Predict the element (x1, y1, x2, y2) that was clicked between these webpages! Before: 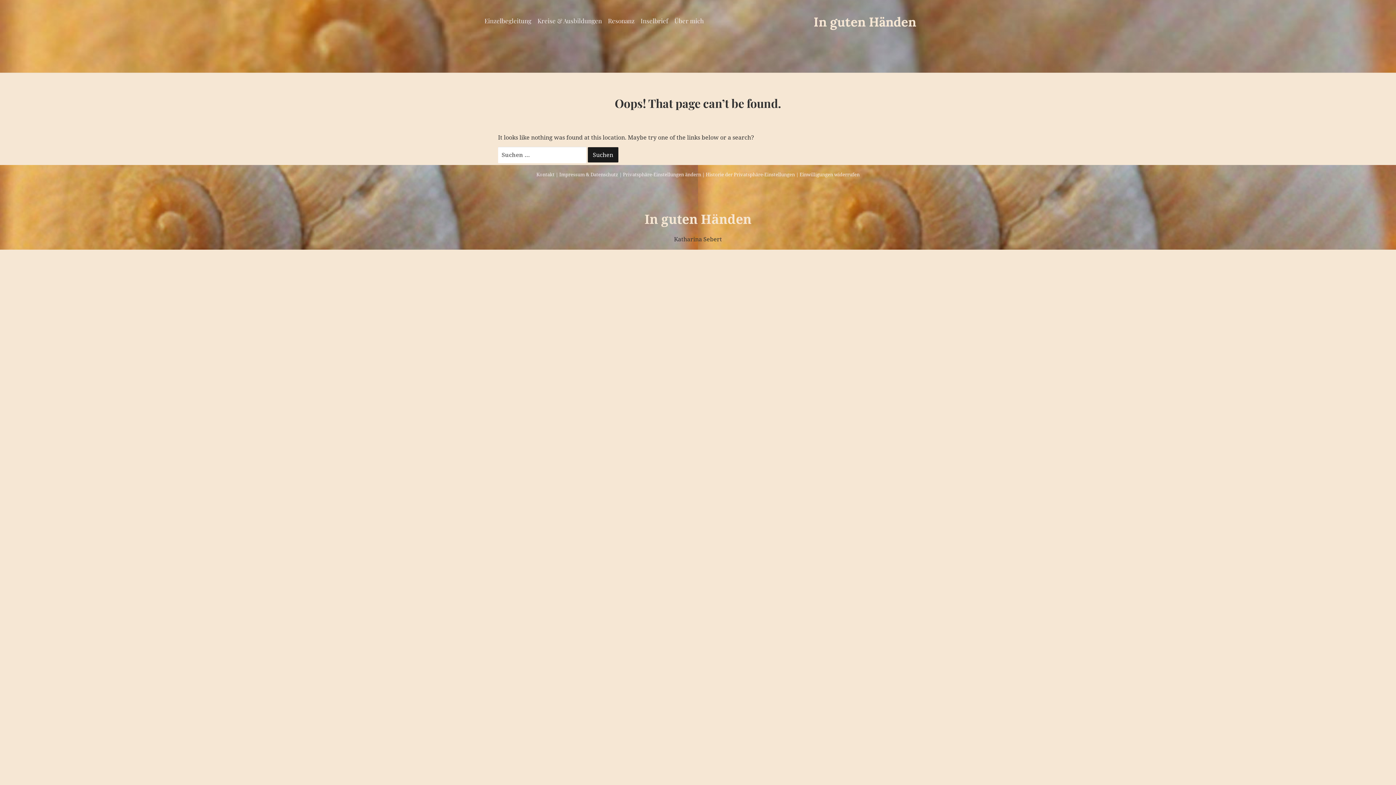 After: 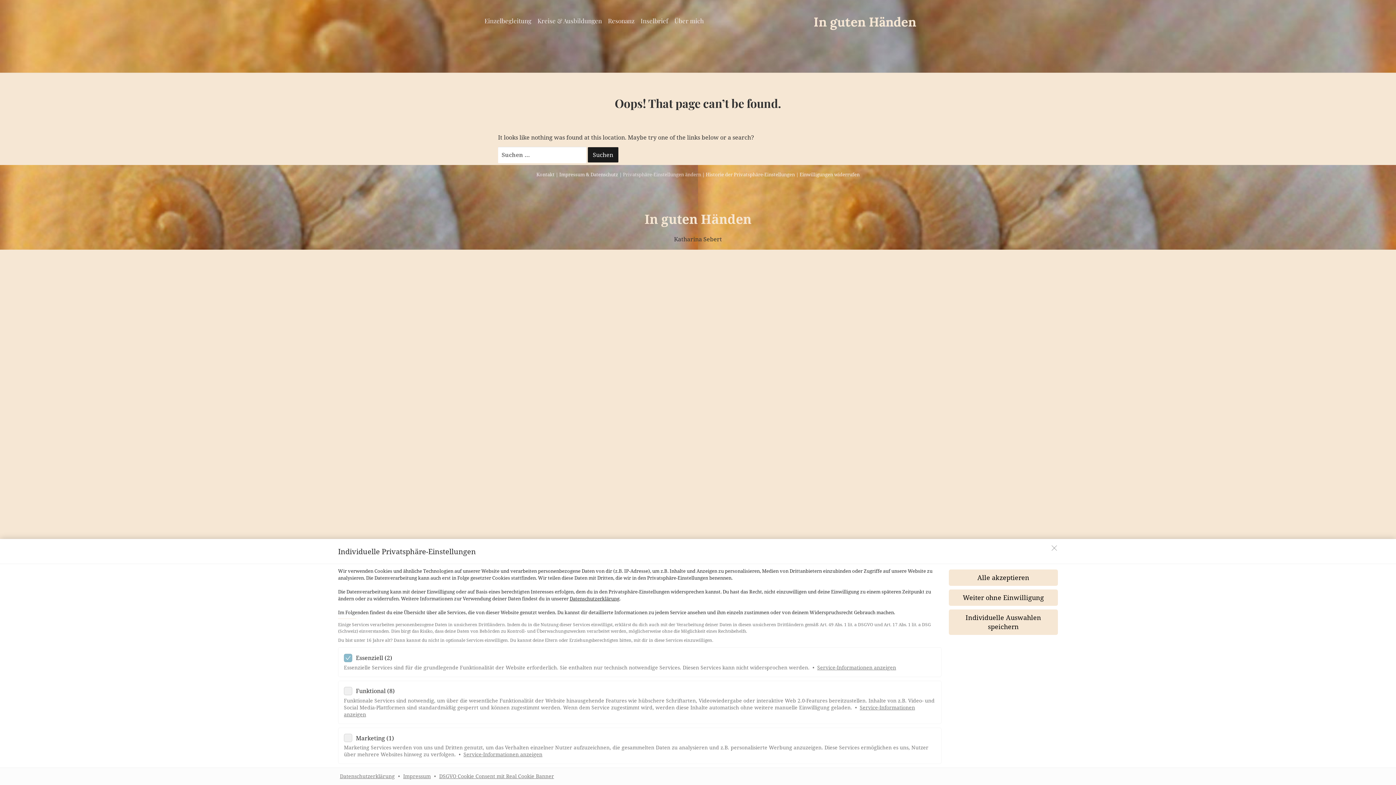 Action: label: Privatsphäre-Einstellungen ändern bbox: (623, 171, 701, 177)